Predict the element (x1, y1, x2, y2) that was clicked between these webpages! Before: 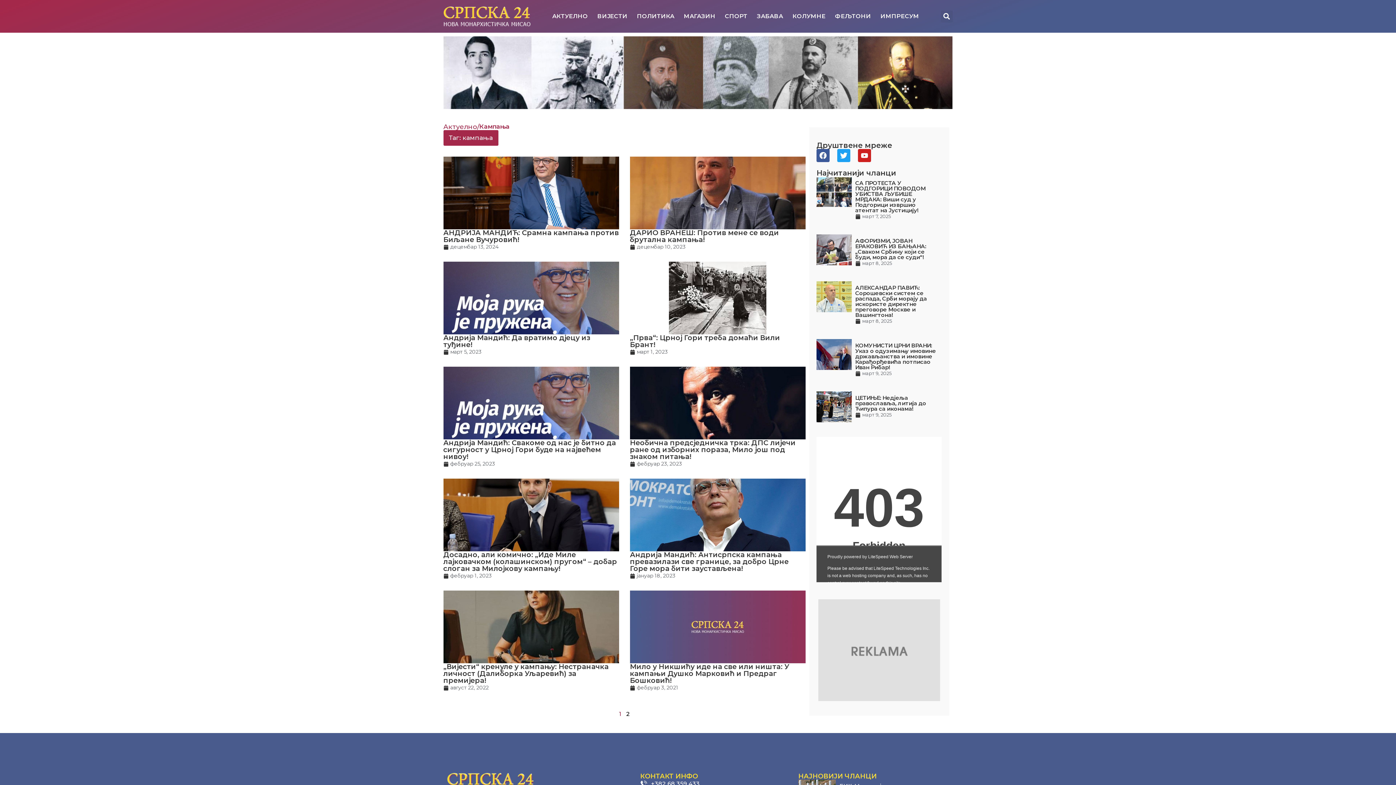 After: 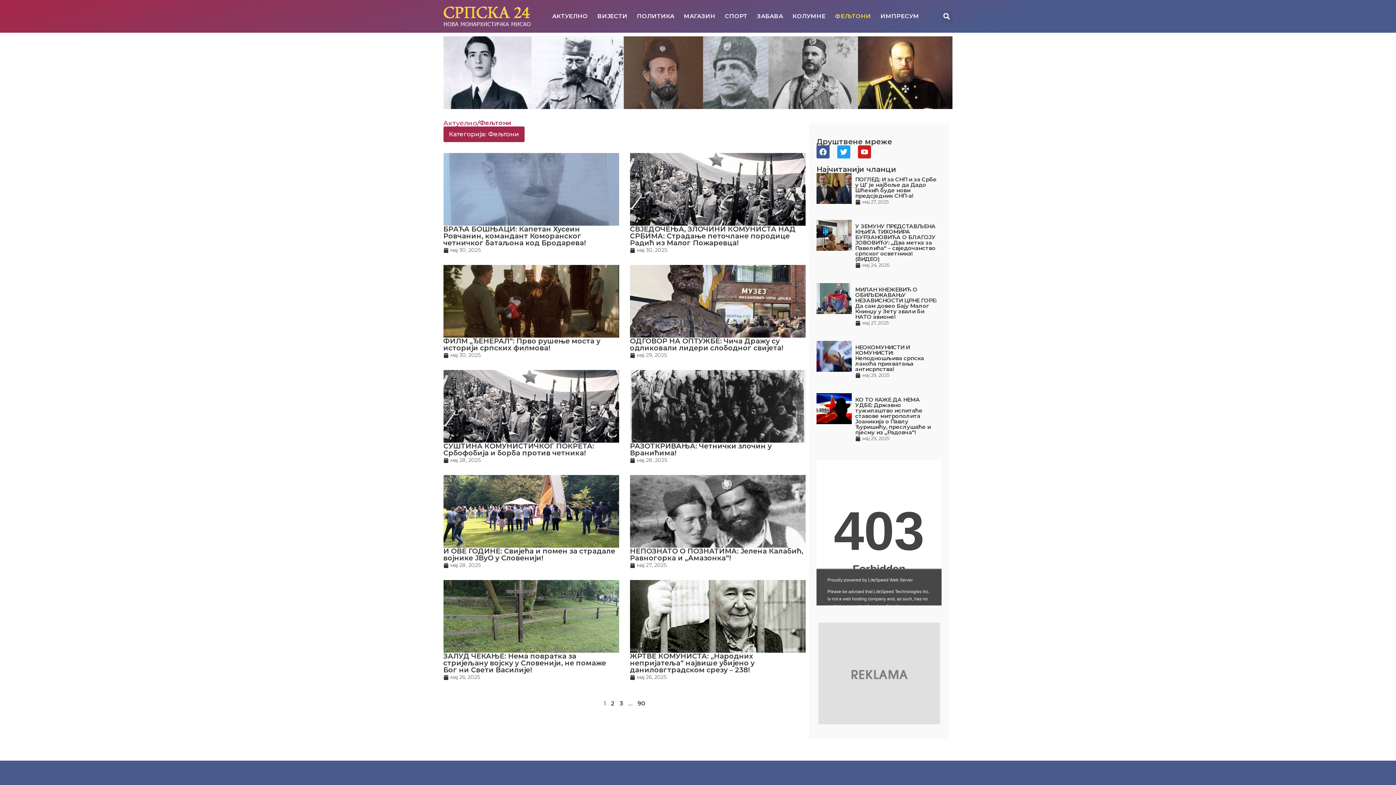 Action: bbox: (830, 8, 876, 24) label: ФЕЉТОНИ